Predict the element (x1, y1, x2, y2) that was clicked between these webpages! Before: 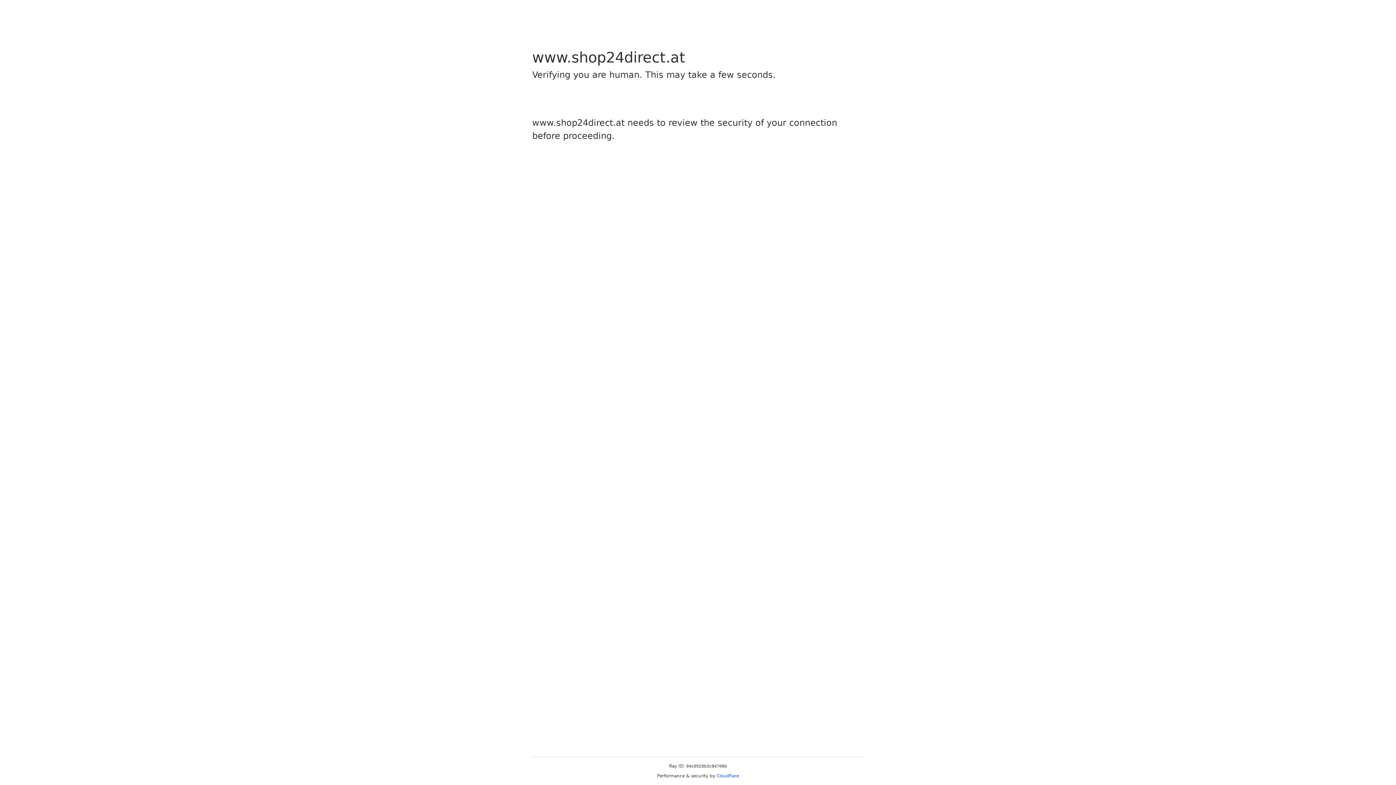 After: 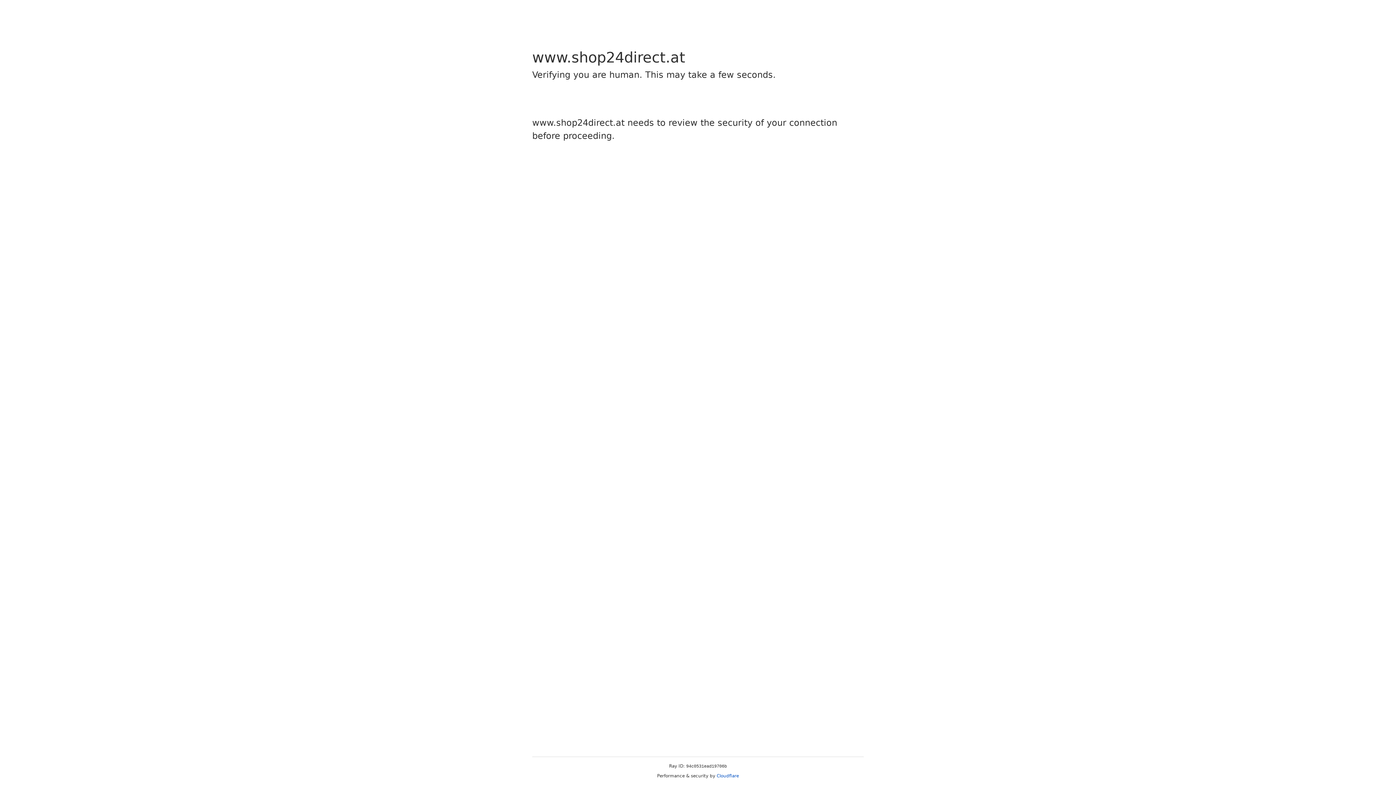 Action: label: Cloudflare bbox: (716, 773, 739, 778)